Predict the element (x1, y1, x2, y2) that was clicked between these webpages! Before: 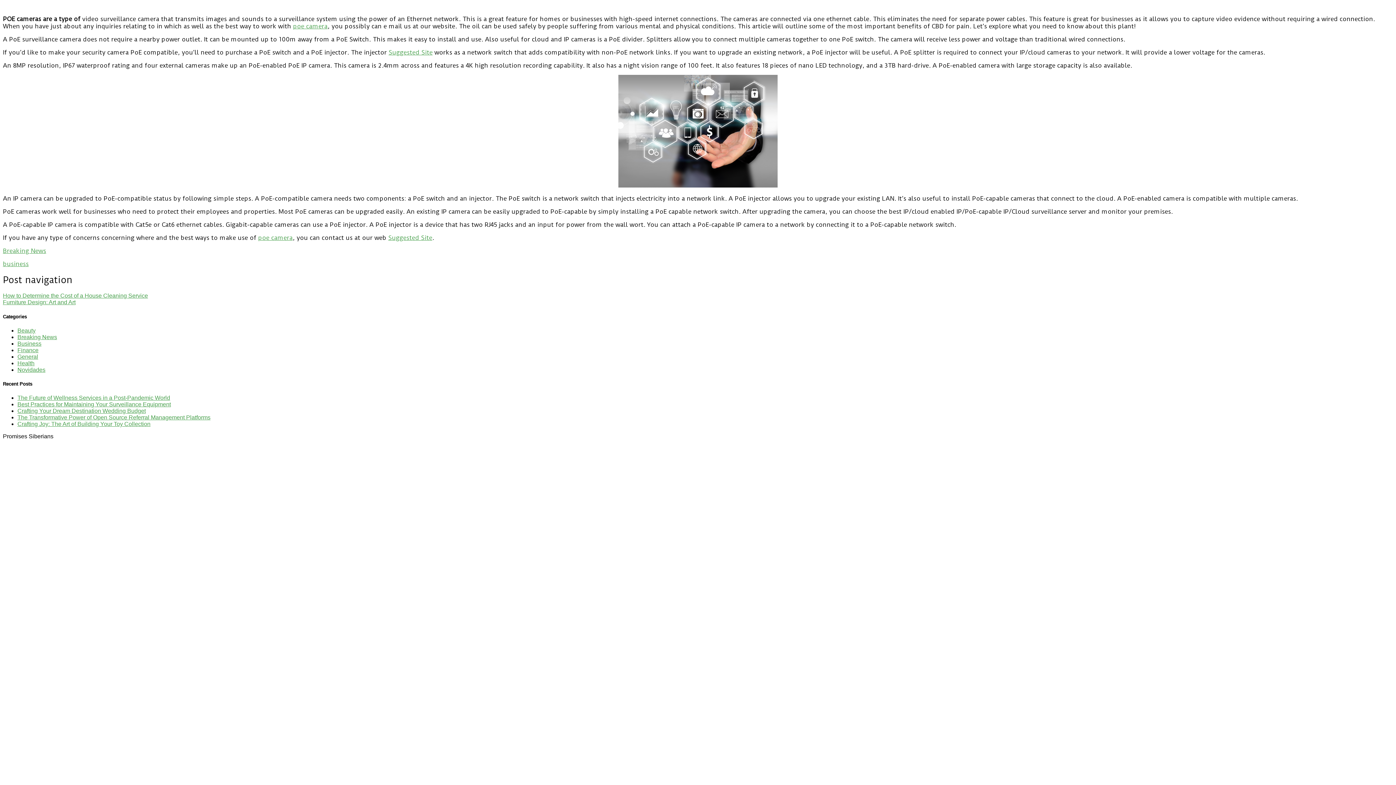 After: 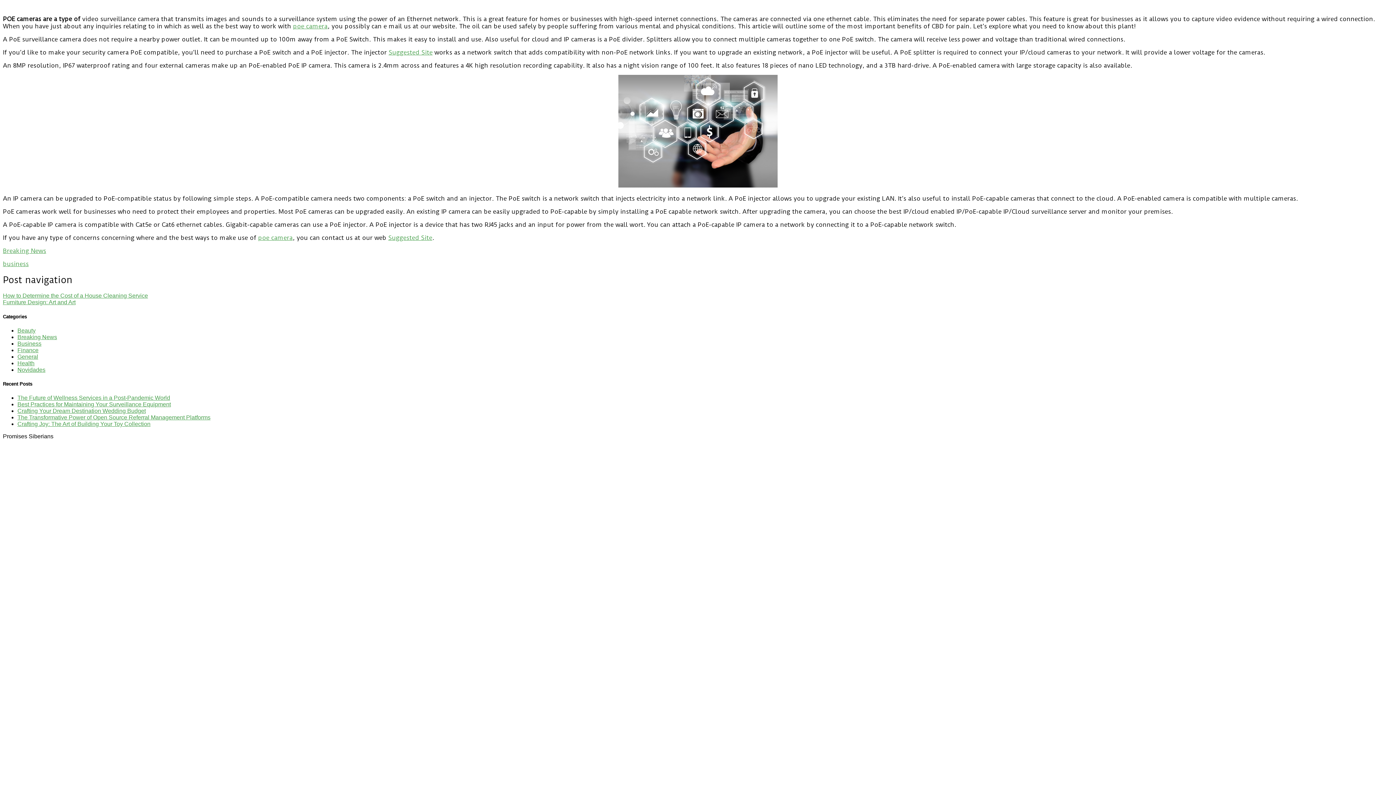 Action: label: poe camera bbox: (258, 234, 292, 241)